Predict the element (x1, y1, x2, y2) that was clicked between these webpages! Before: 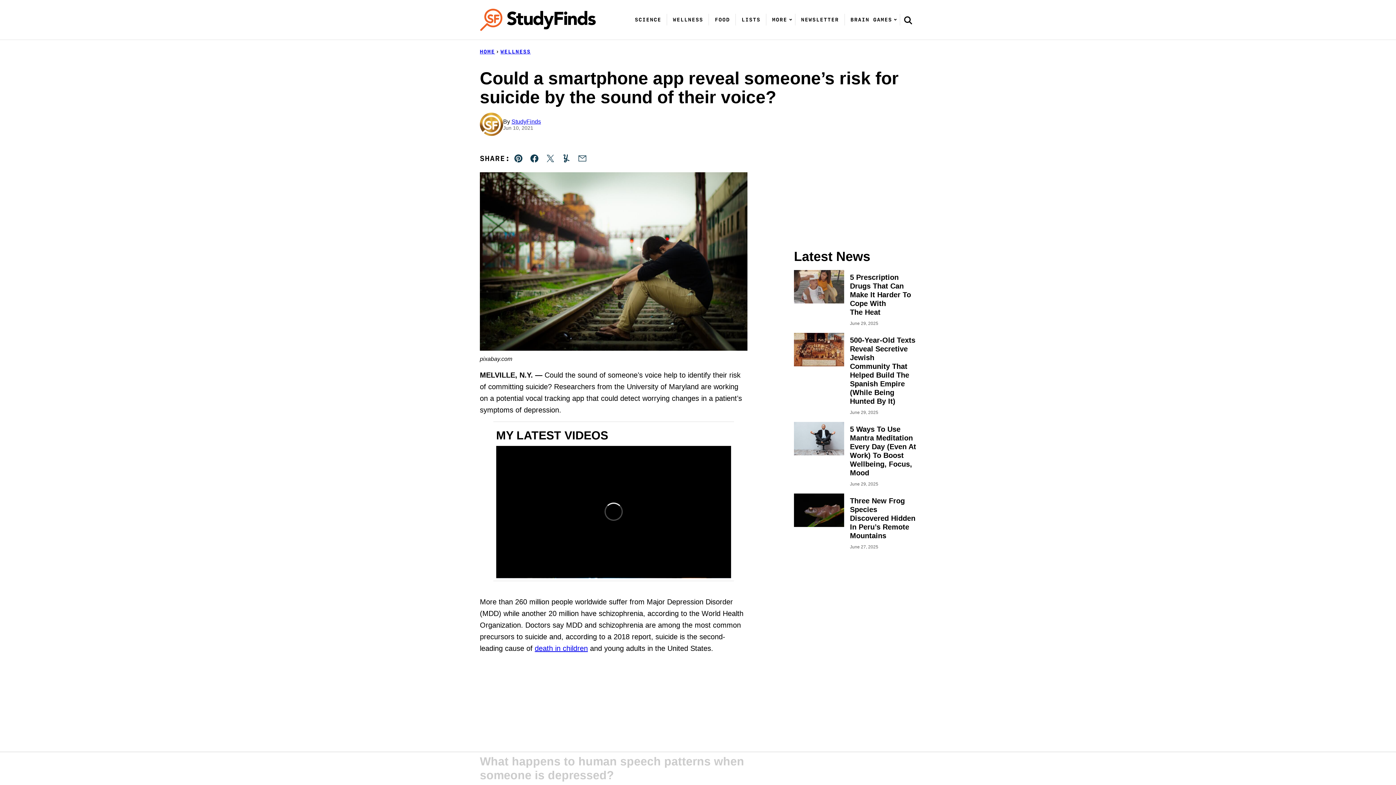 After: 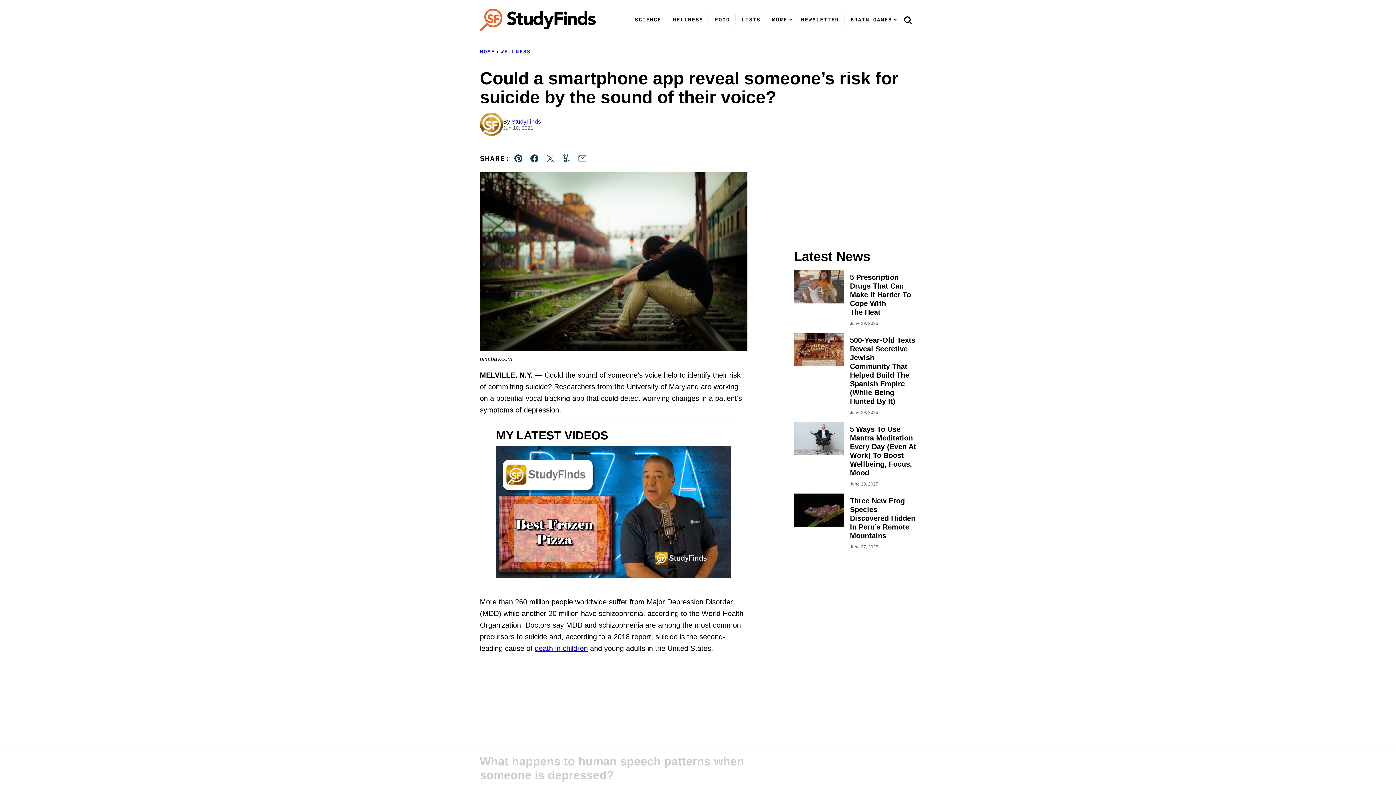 Action: label: Yummly bbox: (558, 150, 574, 166)